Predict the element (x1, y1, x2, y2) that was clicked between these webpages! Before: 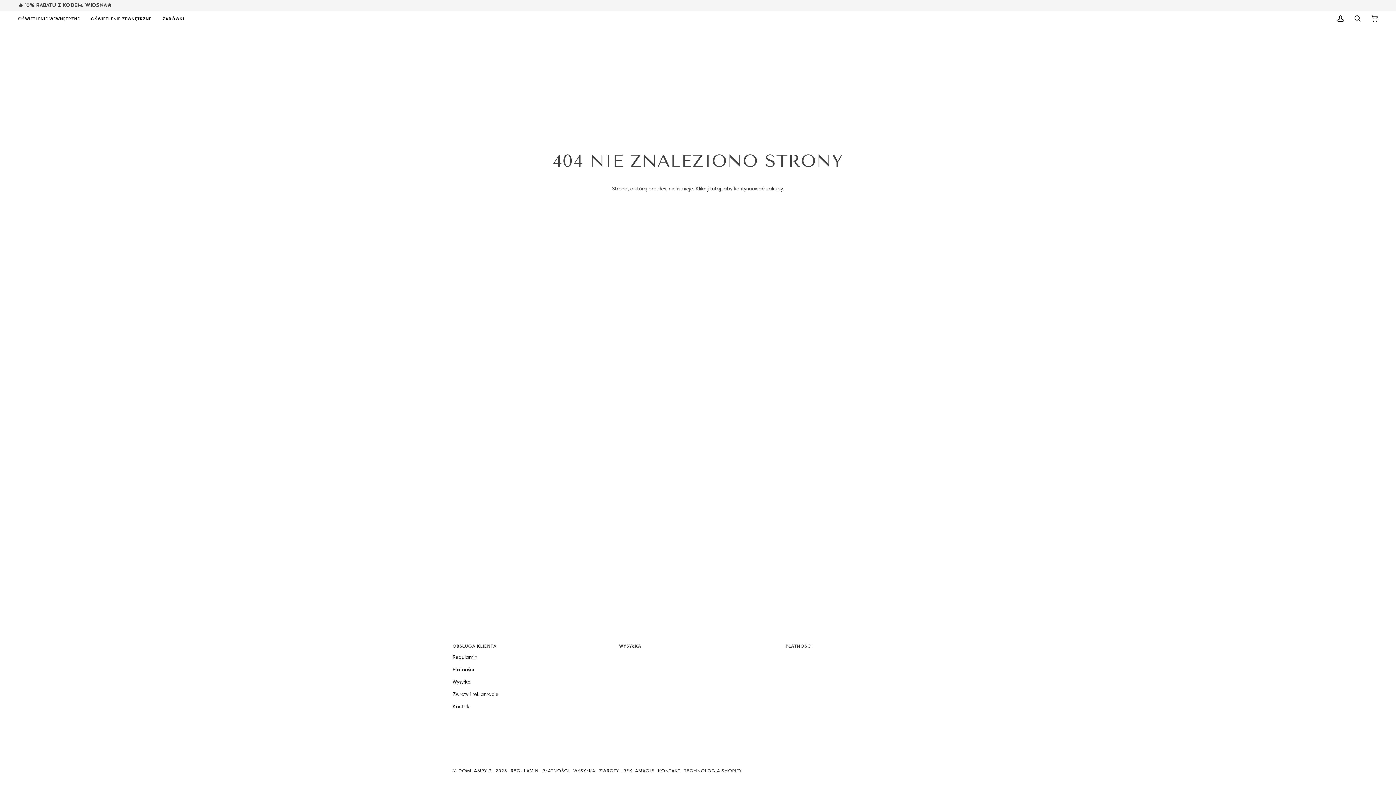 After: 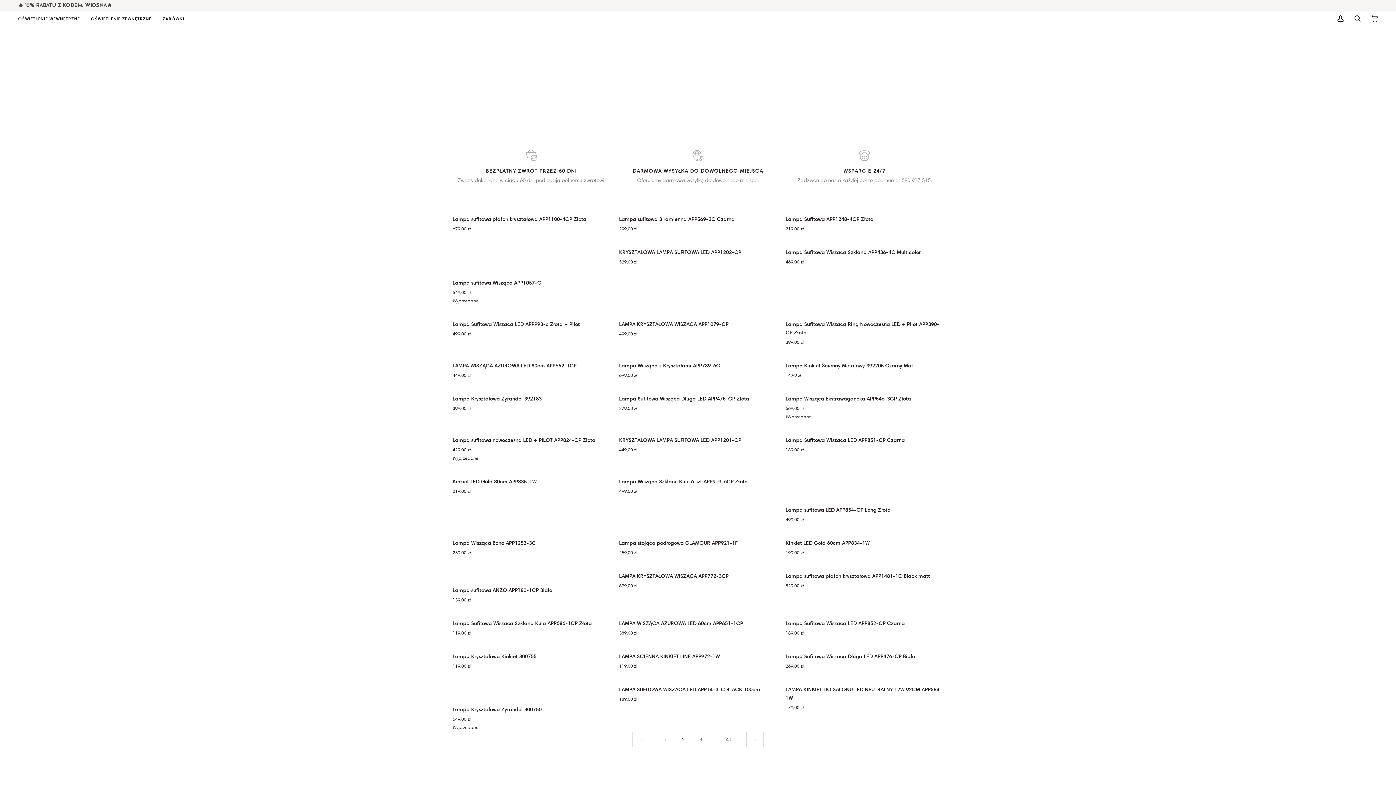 Action: label: OŚWIETLENIE WEWNĘTRZNE bbox: (18, 11, 85, 25)